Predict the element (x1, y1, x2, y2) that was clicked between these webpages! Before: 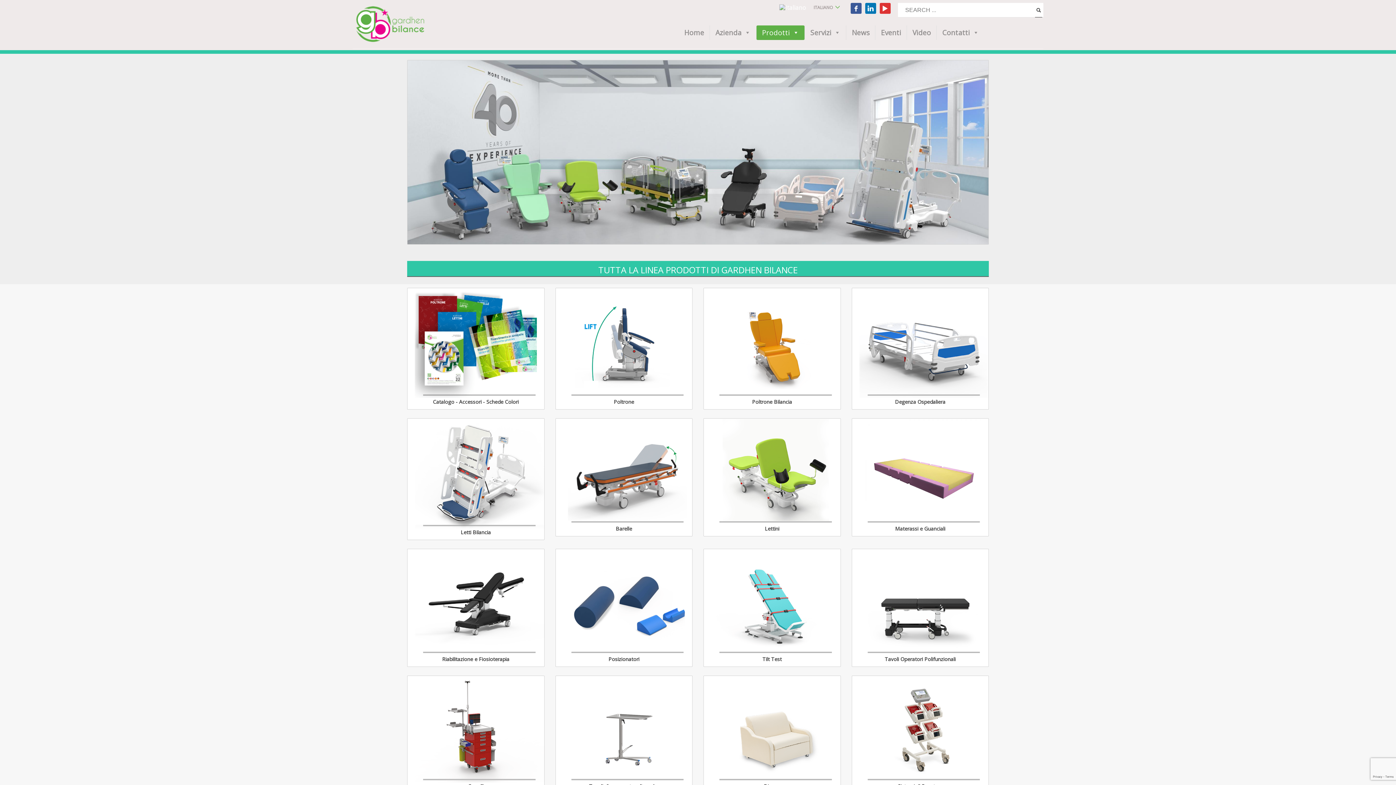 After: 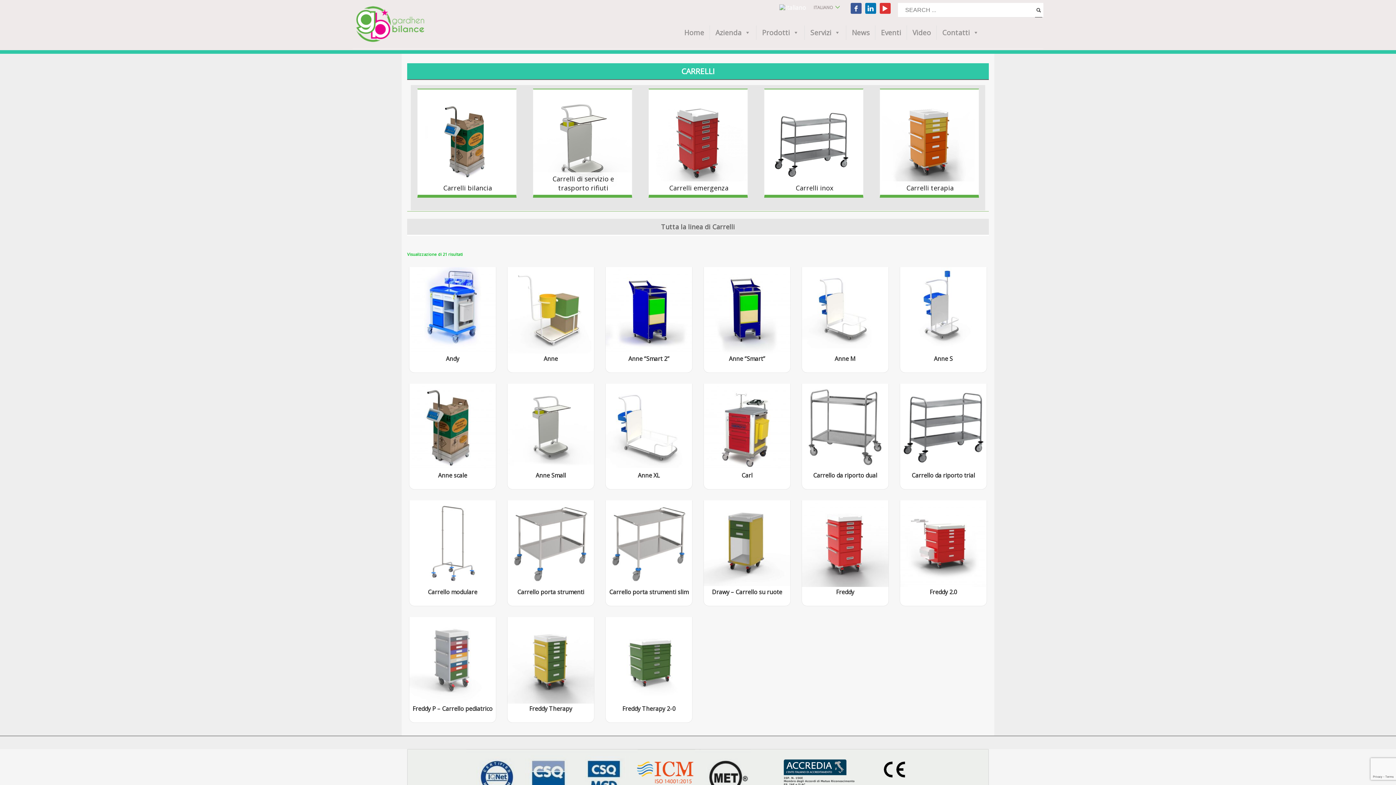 Action: bbox: (414, 676, 544, 782)